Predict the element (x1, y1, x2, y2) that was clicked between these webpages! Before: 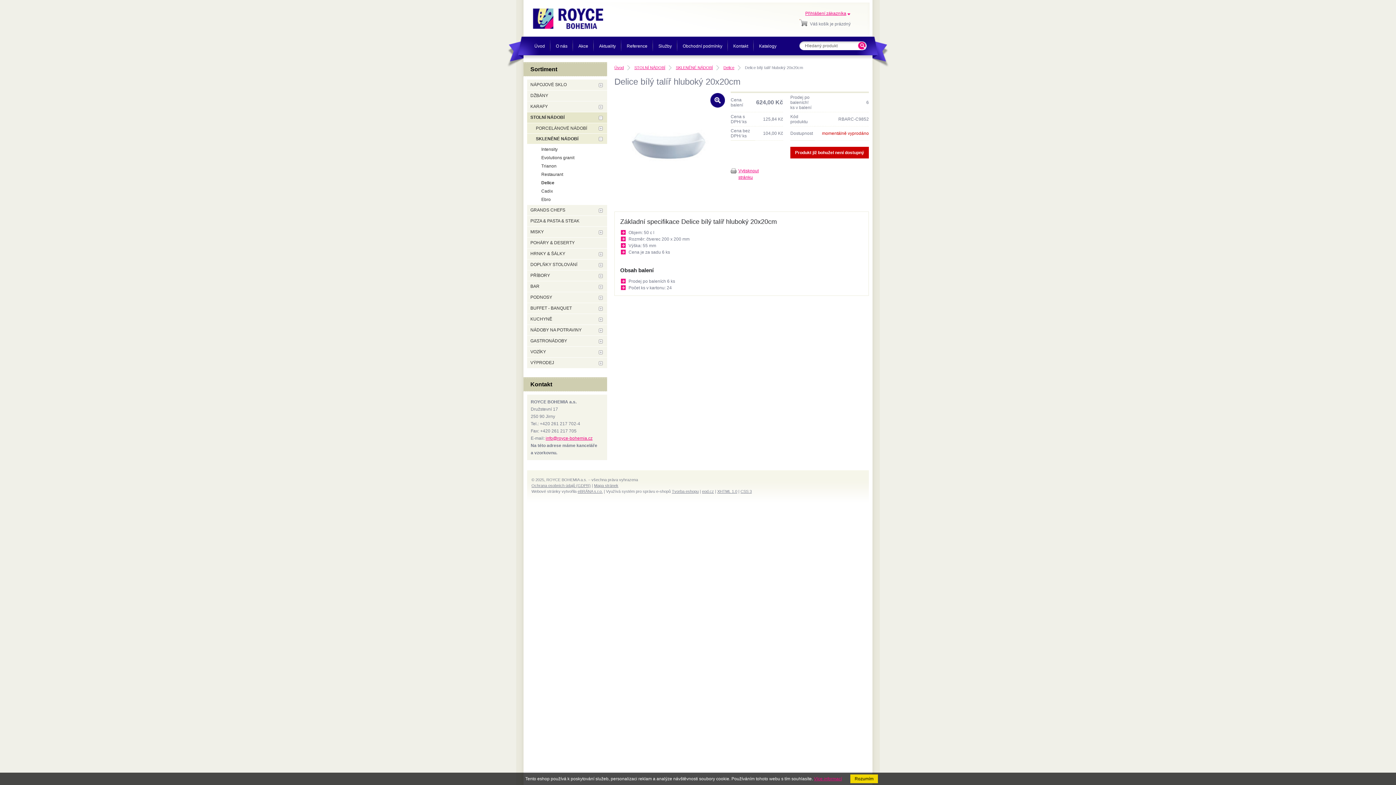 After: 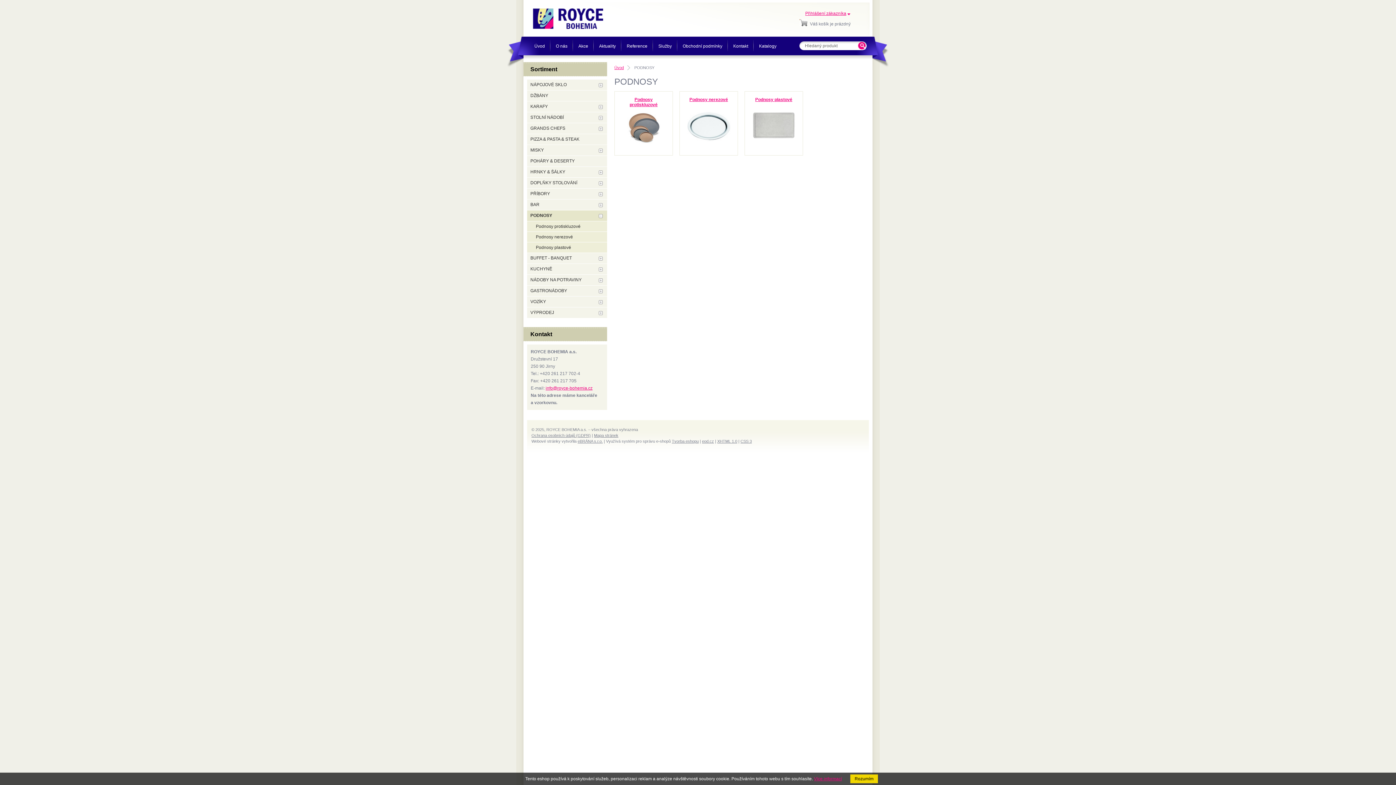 Action: label: PODNOSY bbox: (527, 292, 607, 302)